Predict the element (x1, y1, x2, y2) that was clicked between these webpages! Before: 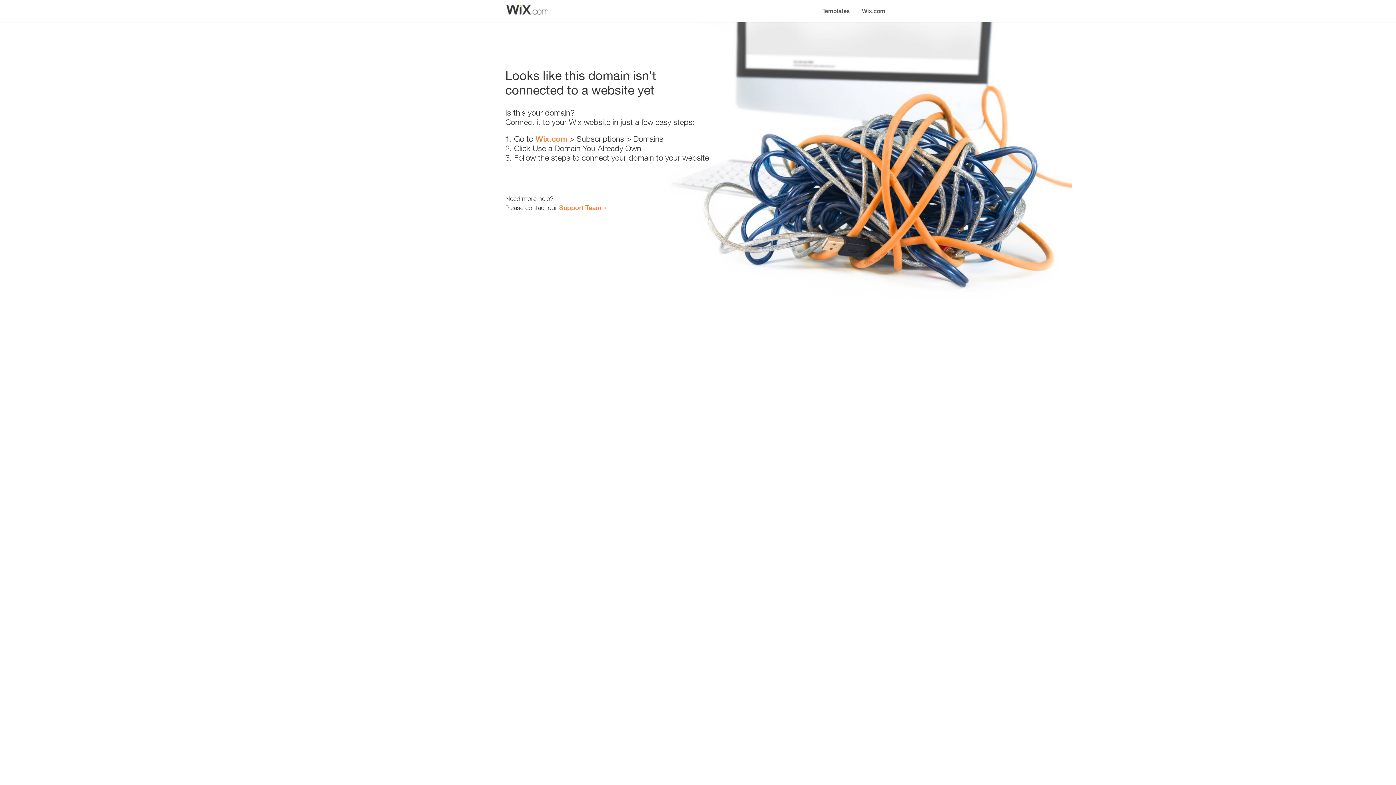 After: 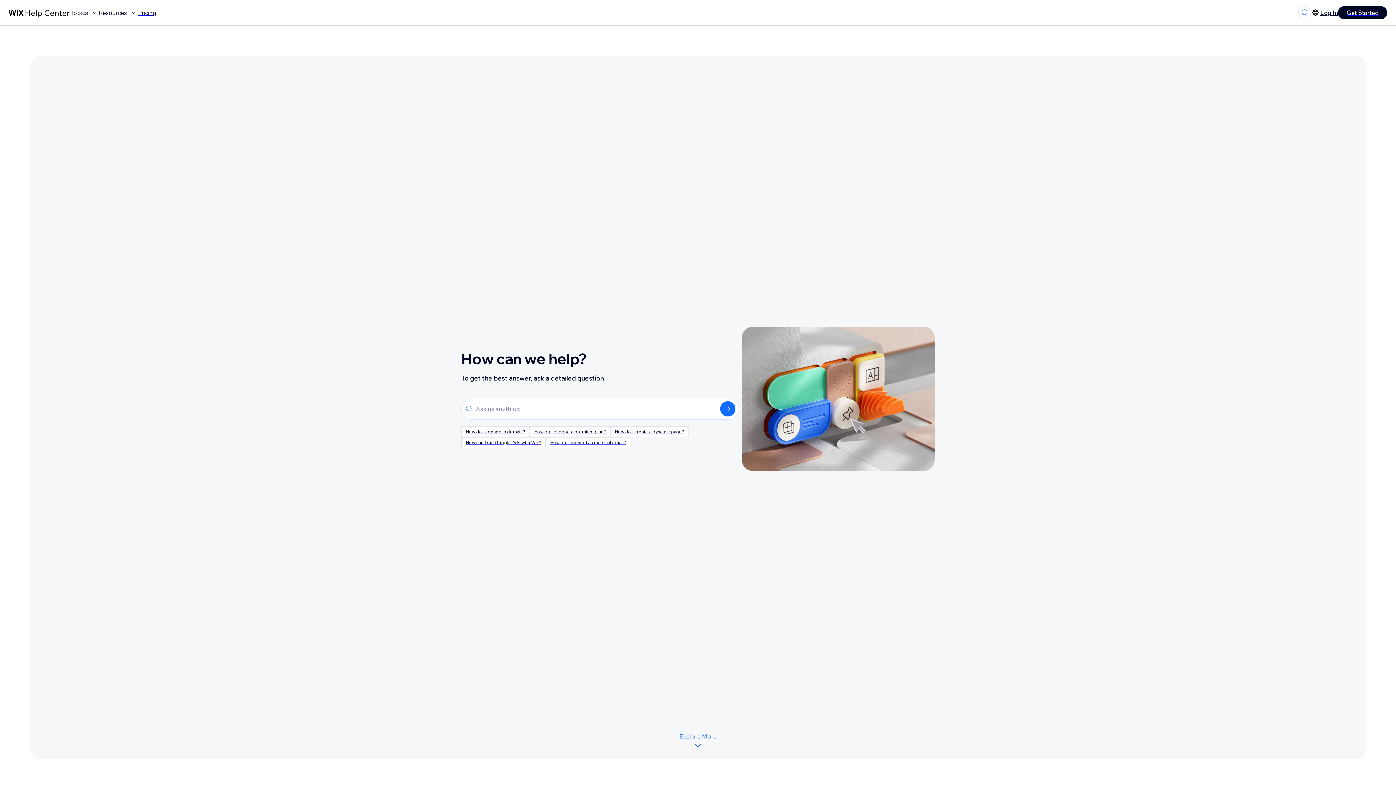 Action: label: Support Team bbox: (559, 203, 601, 211)